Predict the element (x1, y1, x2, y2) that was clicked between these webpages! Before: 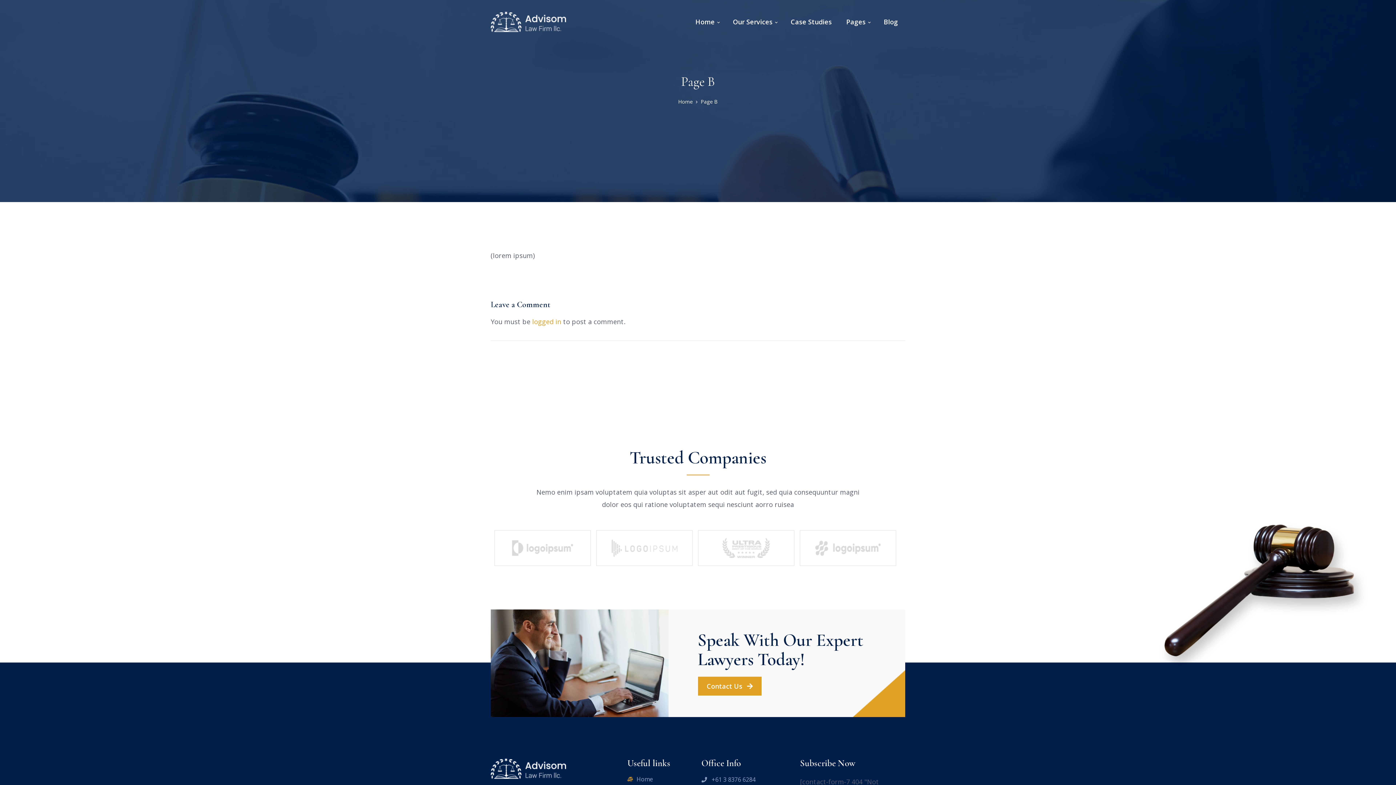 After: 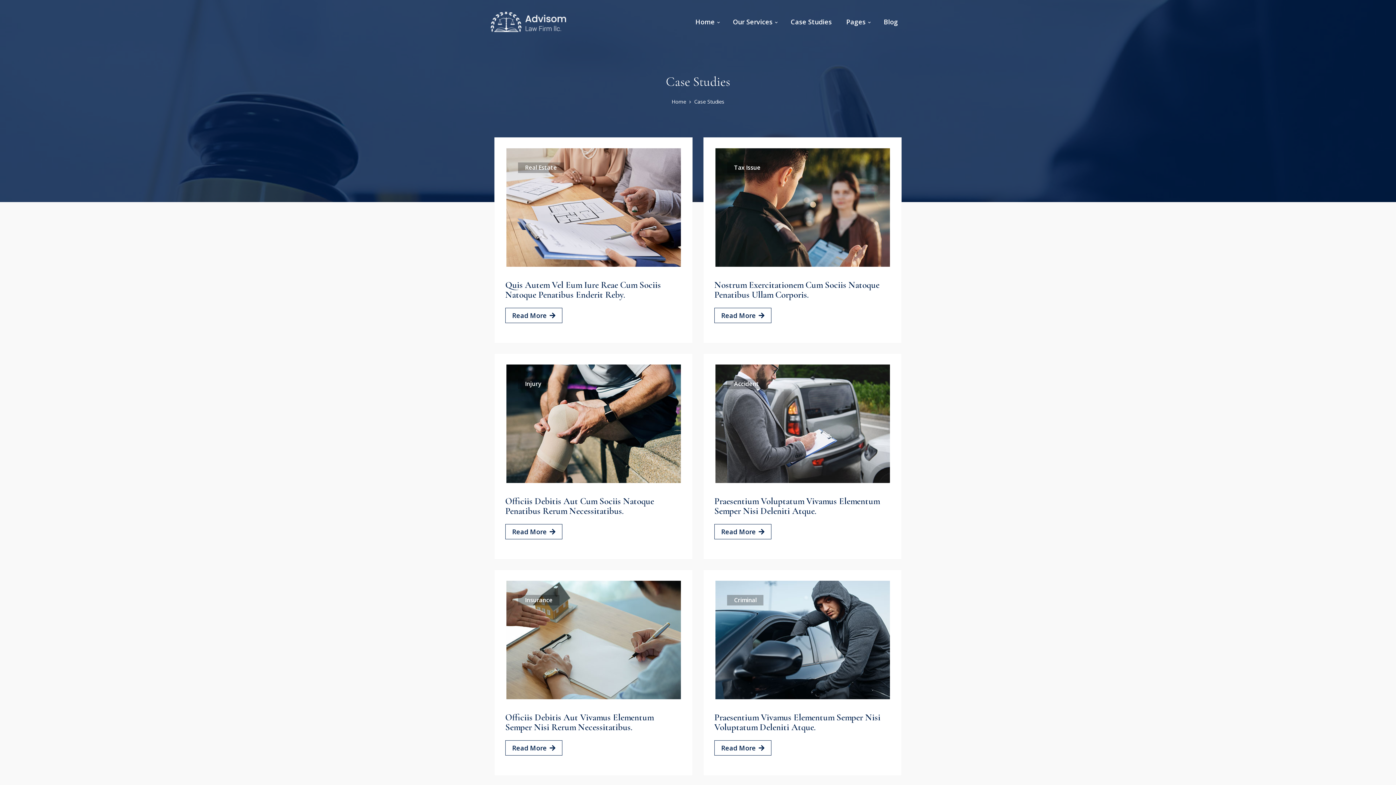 Action: label: Case Studies bbox: (790, 0, 832, 43)